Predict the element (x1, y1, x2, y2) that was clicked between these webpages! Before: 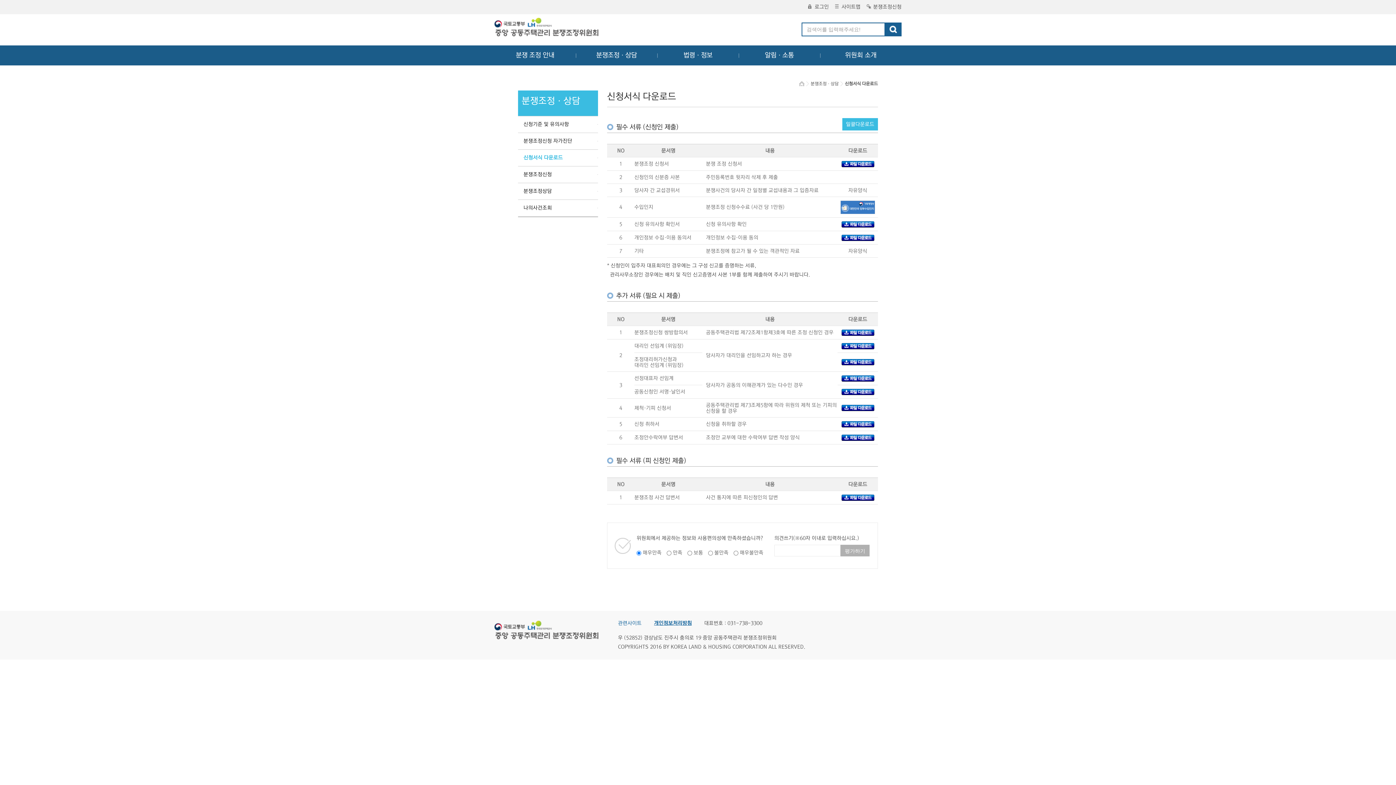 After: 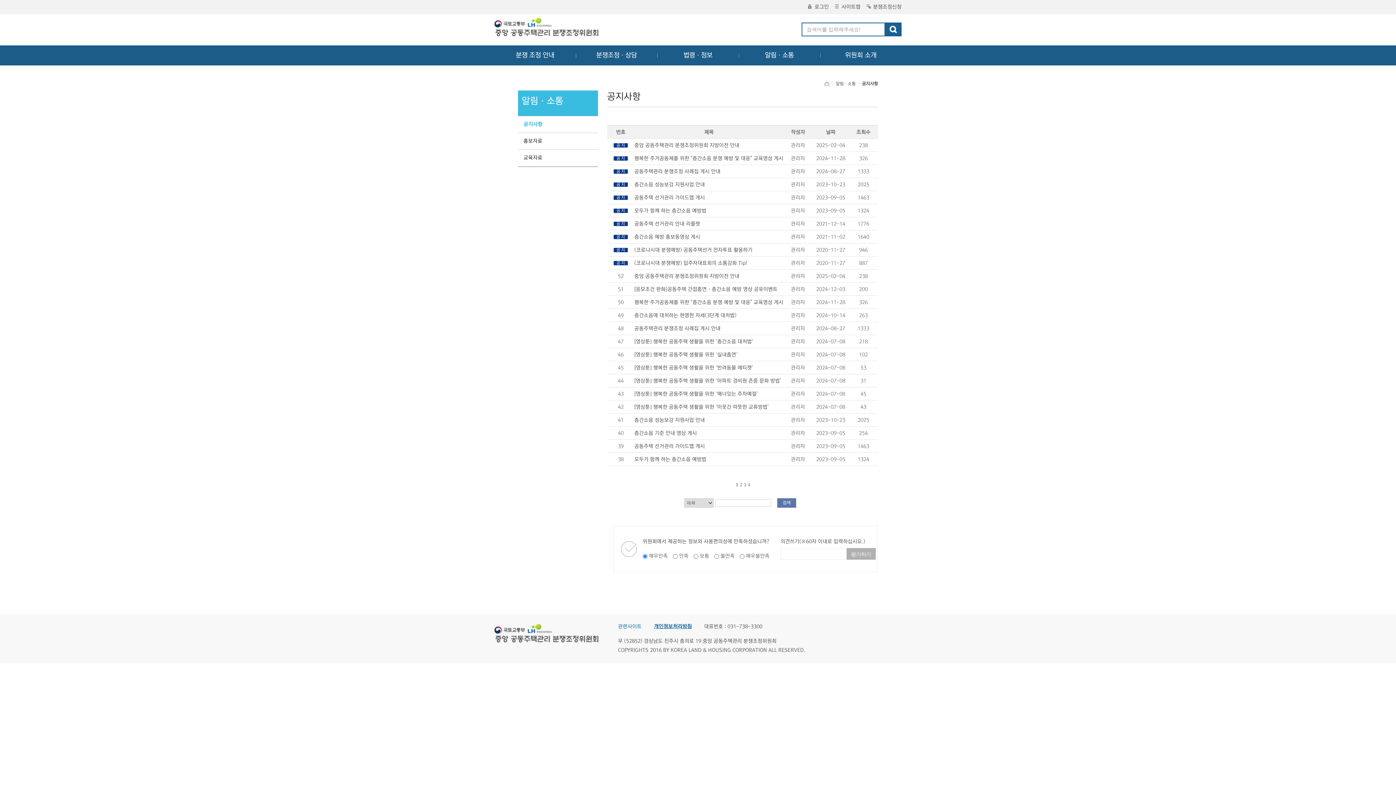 Action: bbox: (738, 45, 820, 65) label: 알림ㆍ소통